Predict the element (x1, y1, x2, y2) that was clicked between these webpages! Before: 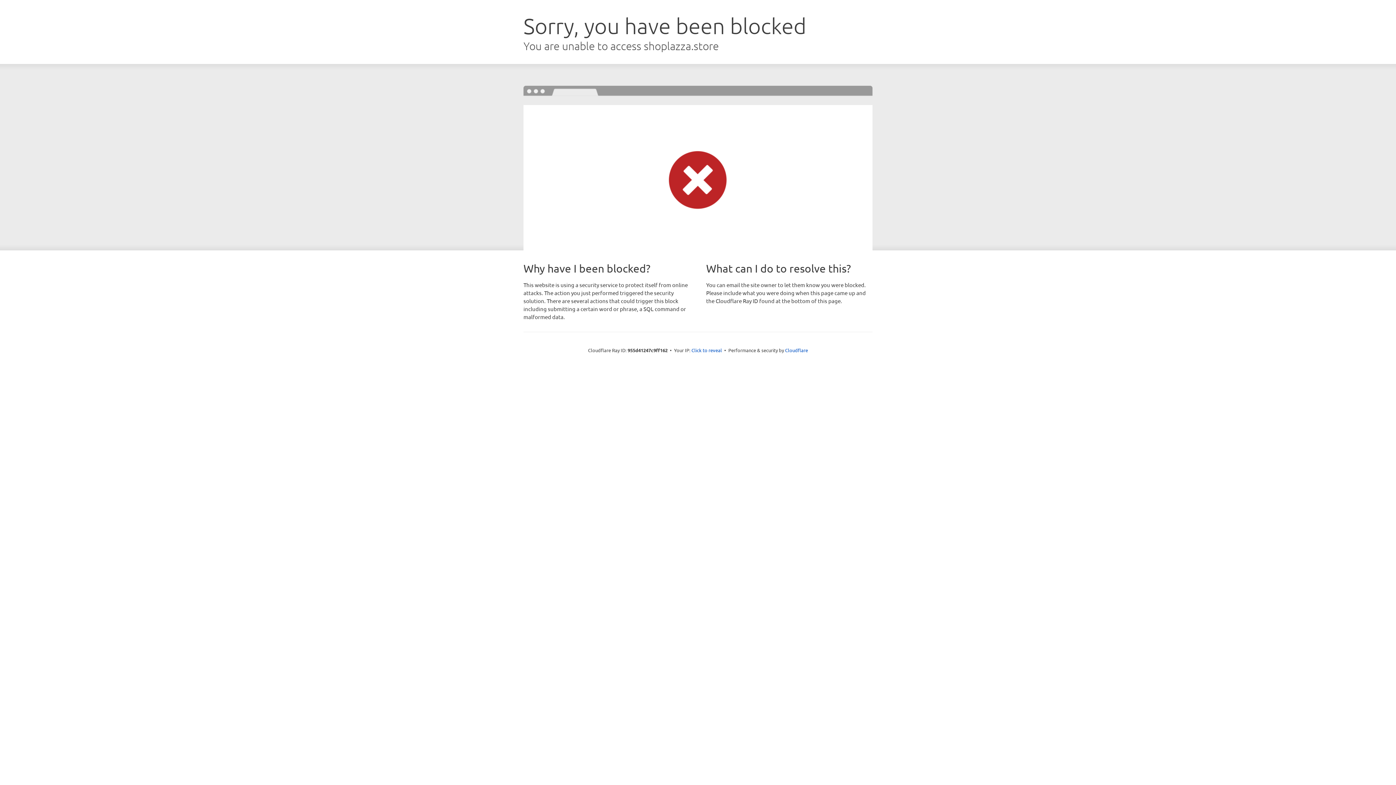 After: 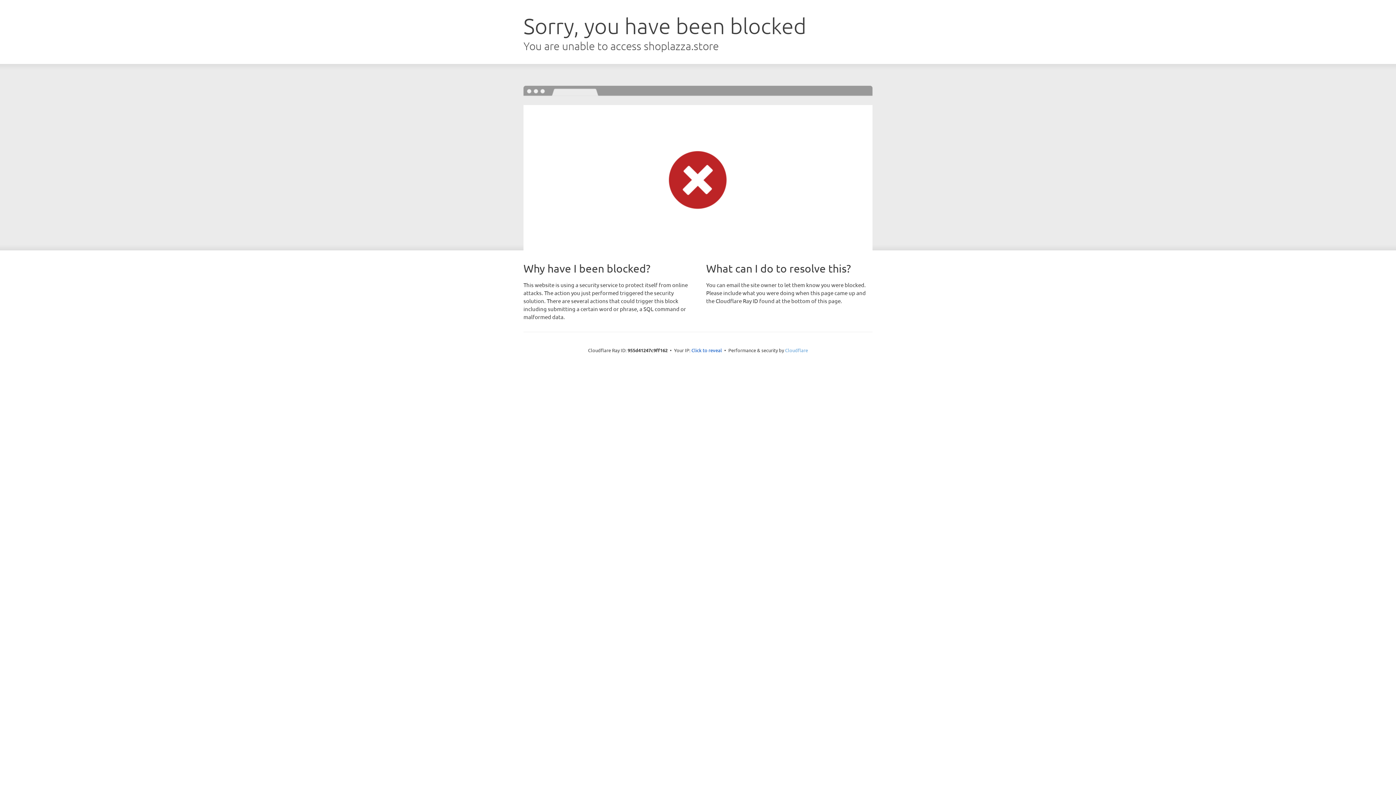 Action: bbox: (785, 347, 808, 353) label: Cloudflare